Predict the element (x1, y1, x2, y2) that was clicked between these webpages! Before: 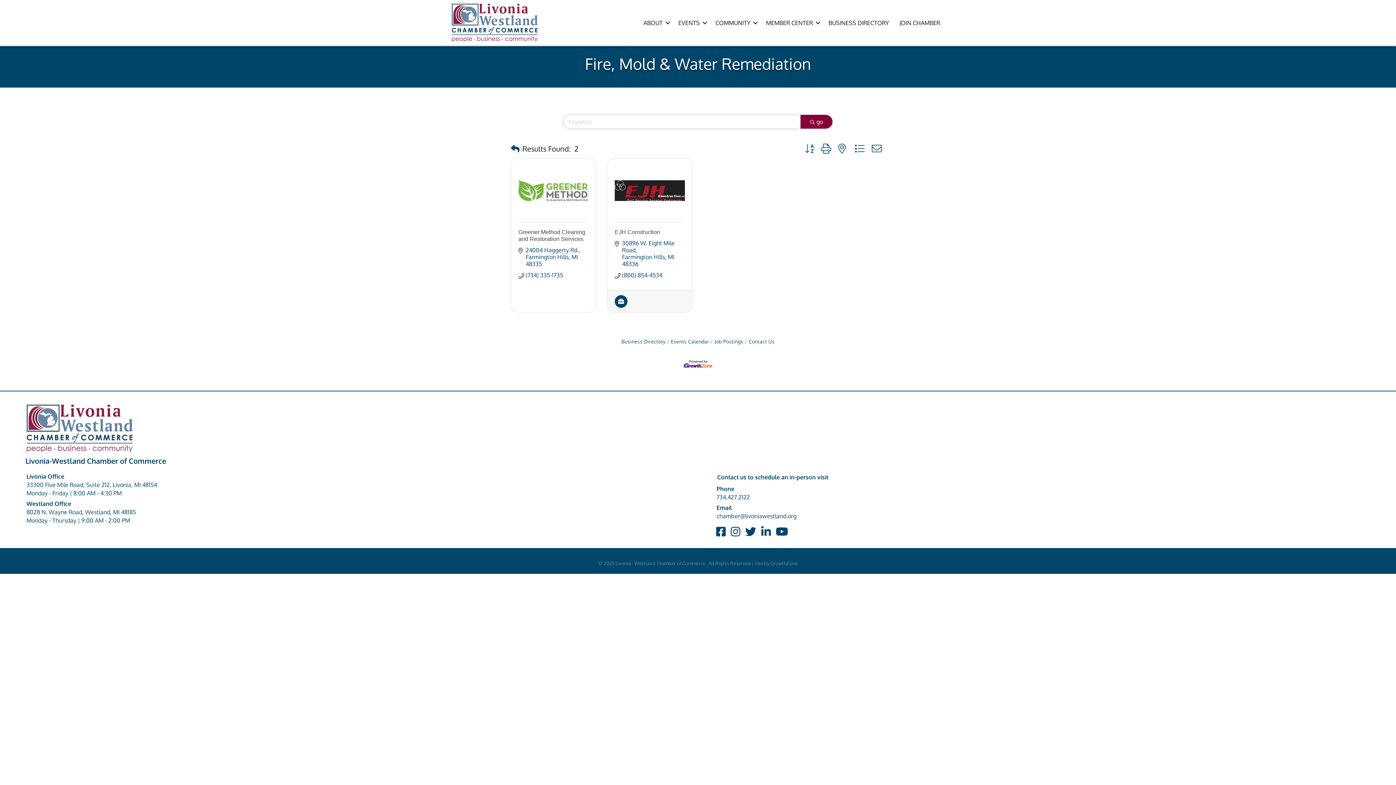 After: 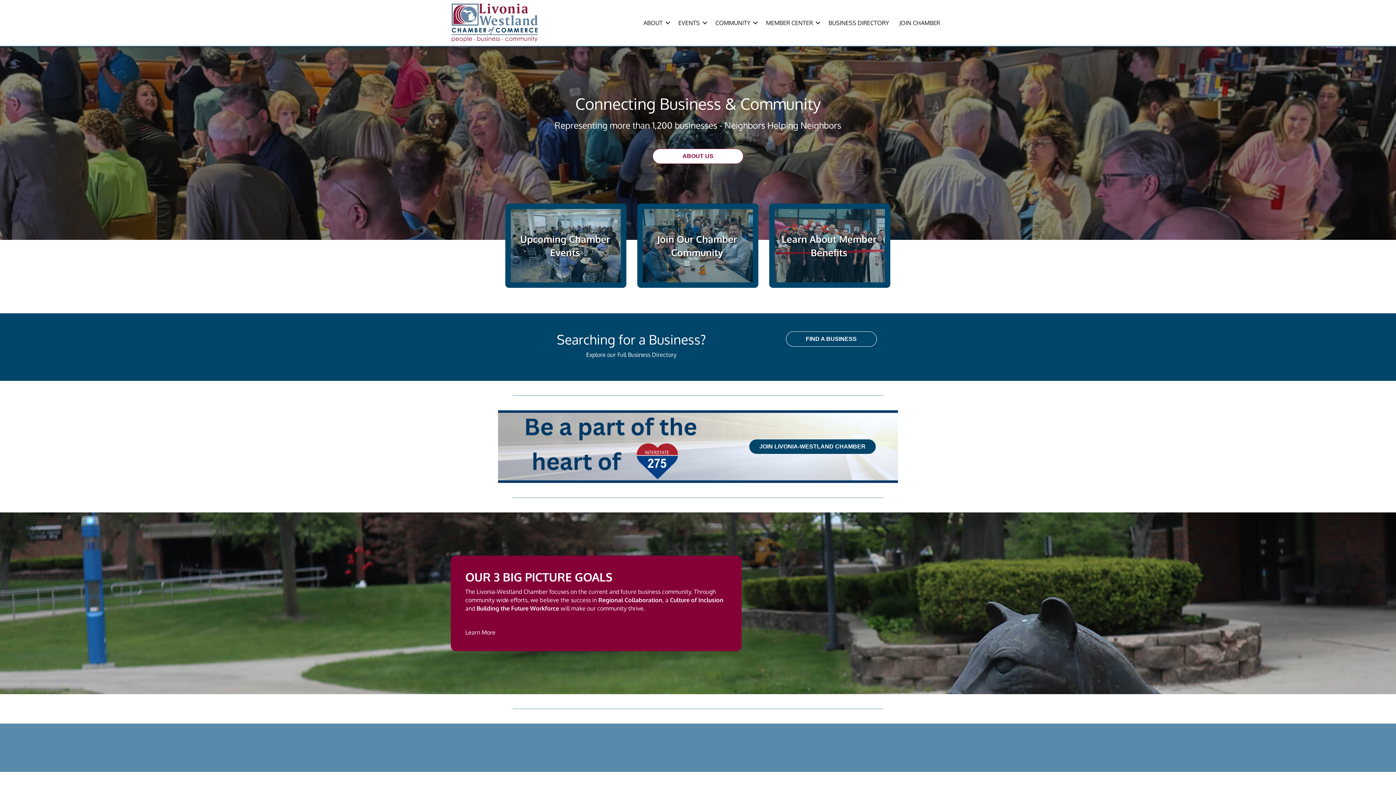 Action: label: COMMUNITY bbox: (710, 14, 760, 30)